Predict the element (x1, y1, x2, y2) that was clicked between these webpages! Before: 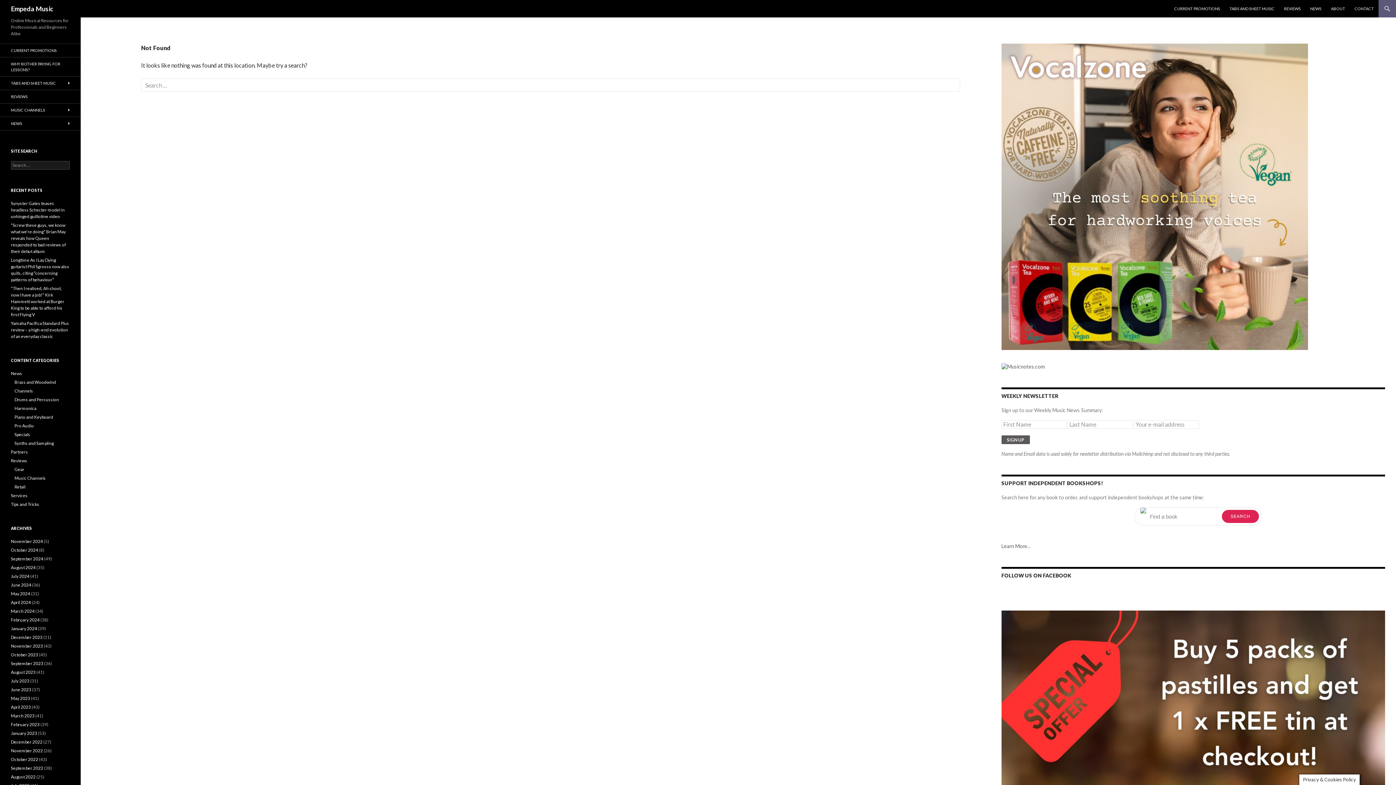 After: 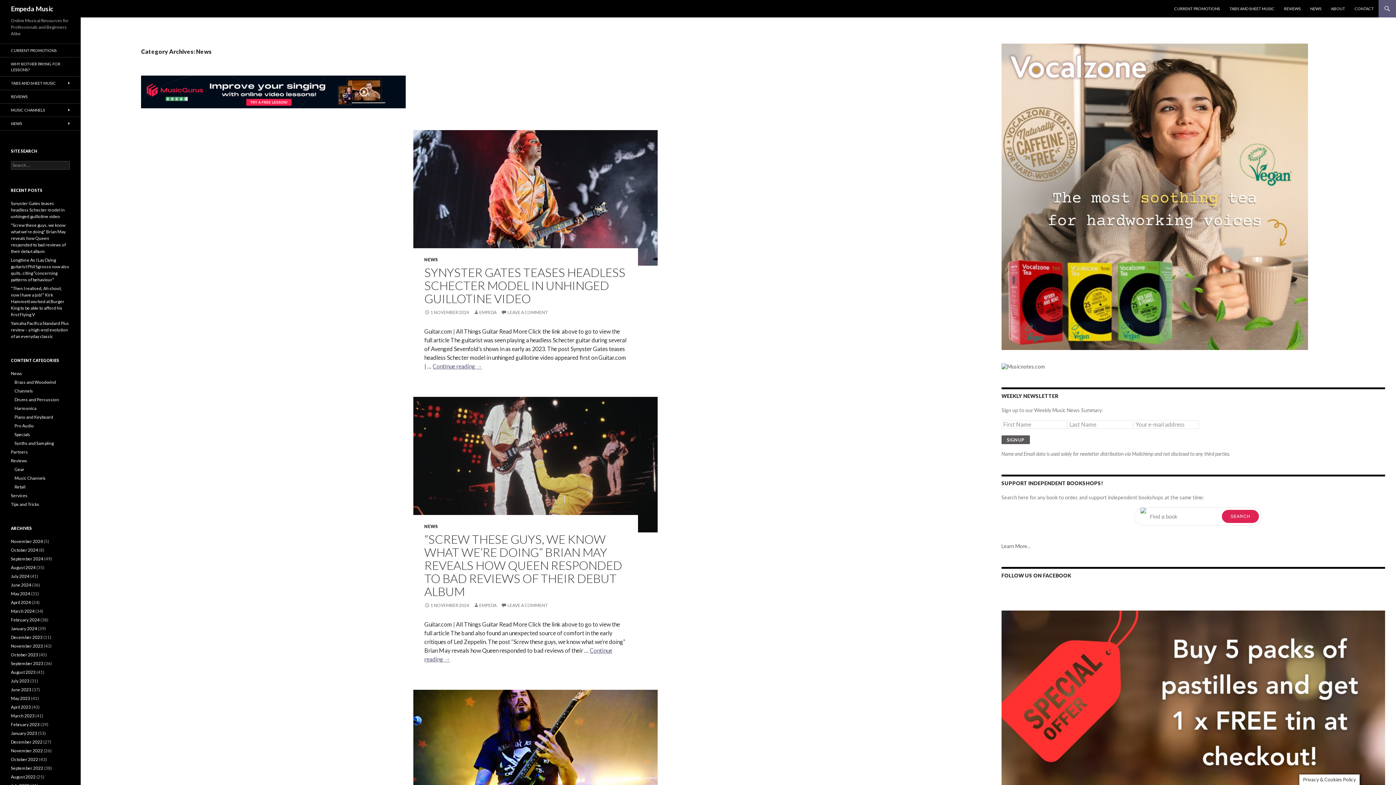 Action: label: News bbox: (10, 370, 22, 376)